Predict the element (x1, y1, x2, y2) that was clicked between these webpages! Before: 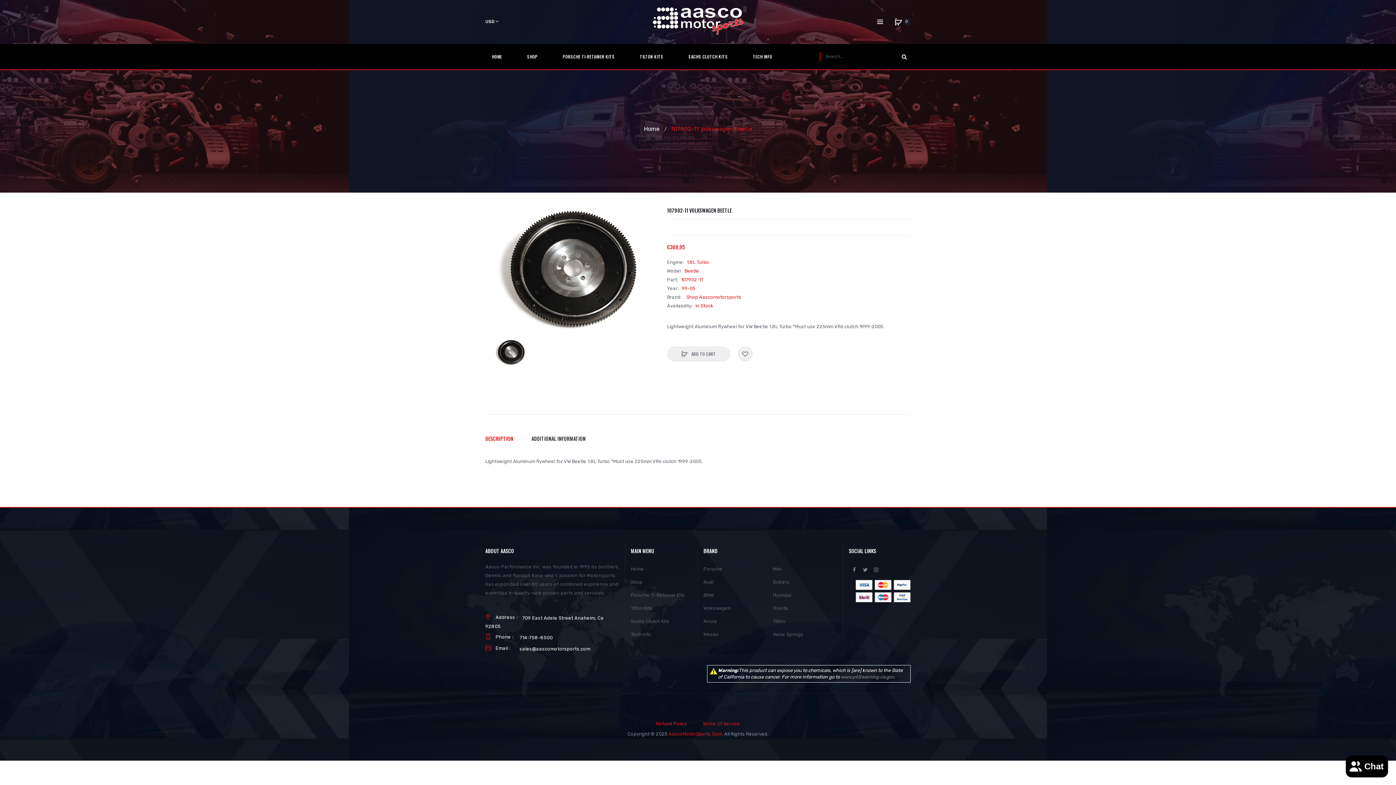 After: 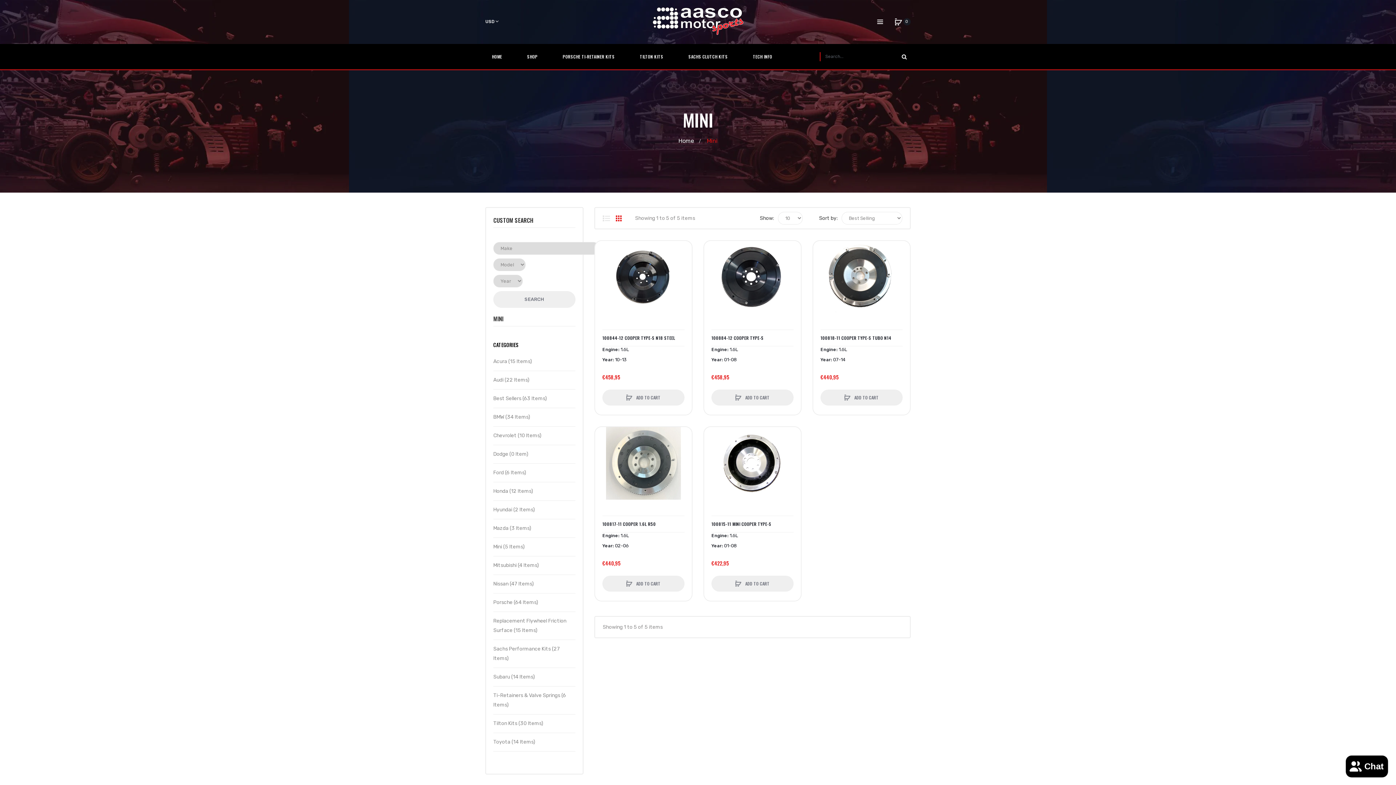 Action: bbox: (773, 562, 837, 576) label: Mini